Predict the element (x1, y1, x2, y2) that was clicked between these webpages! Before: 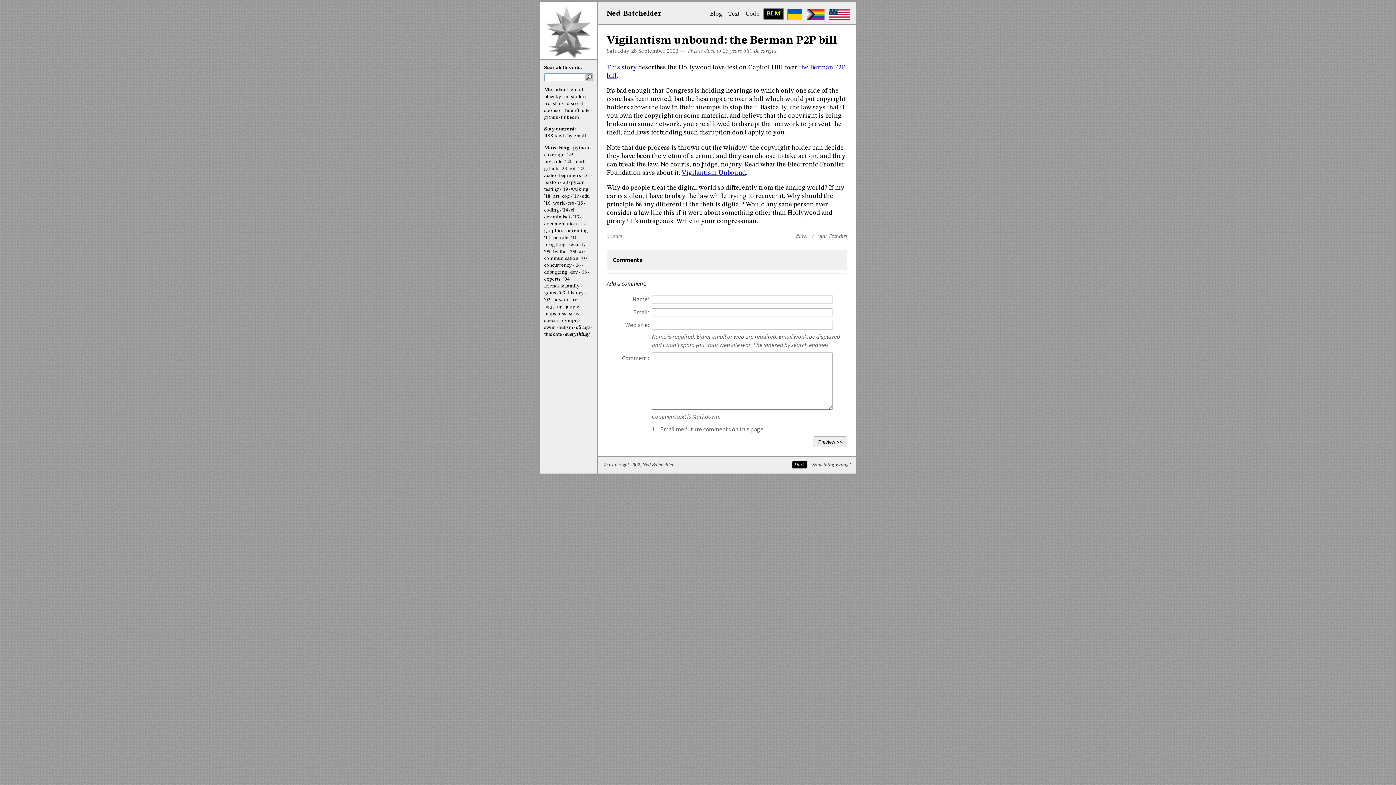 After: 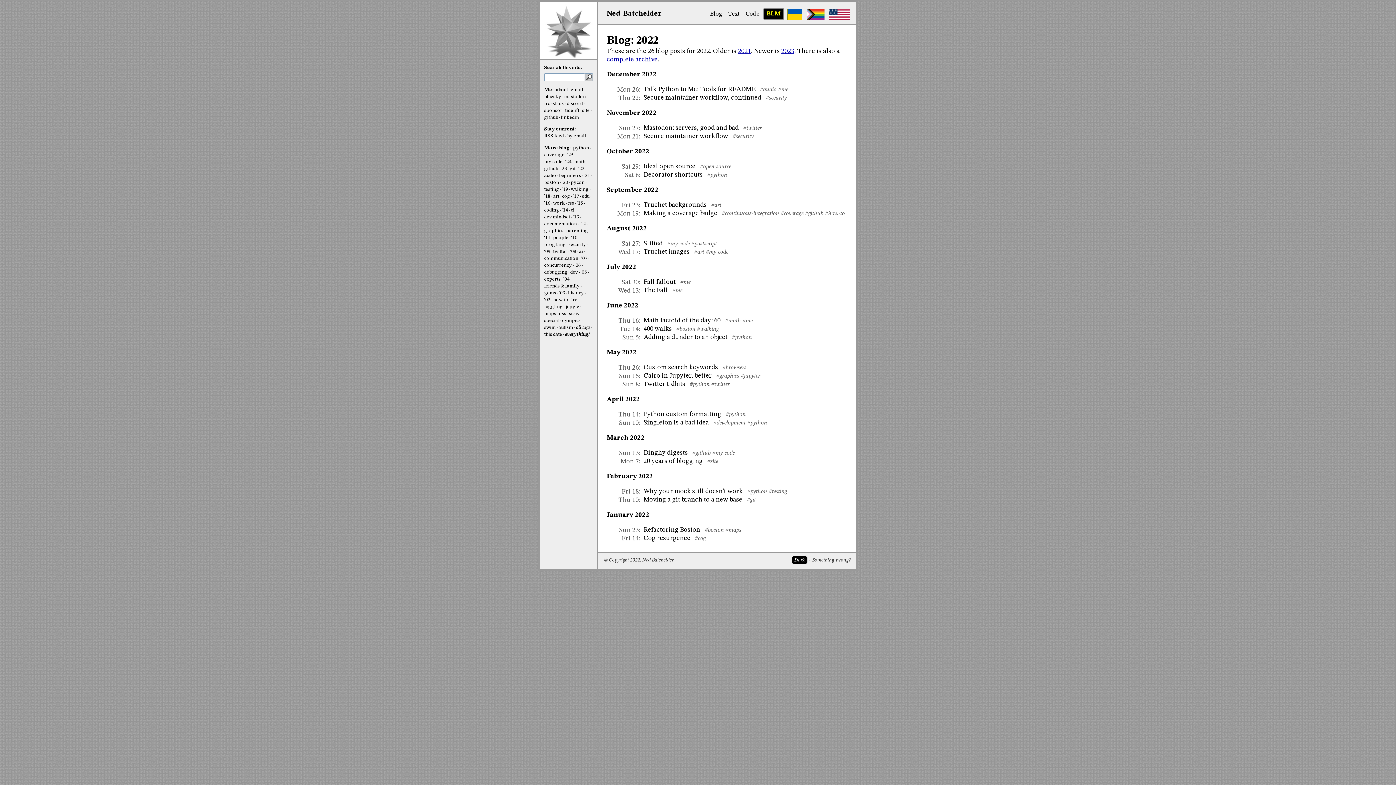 Action: bbox: (578, 166, 584, 171) label: '22